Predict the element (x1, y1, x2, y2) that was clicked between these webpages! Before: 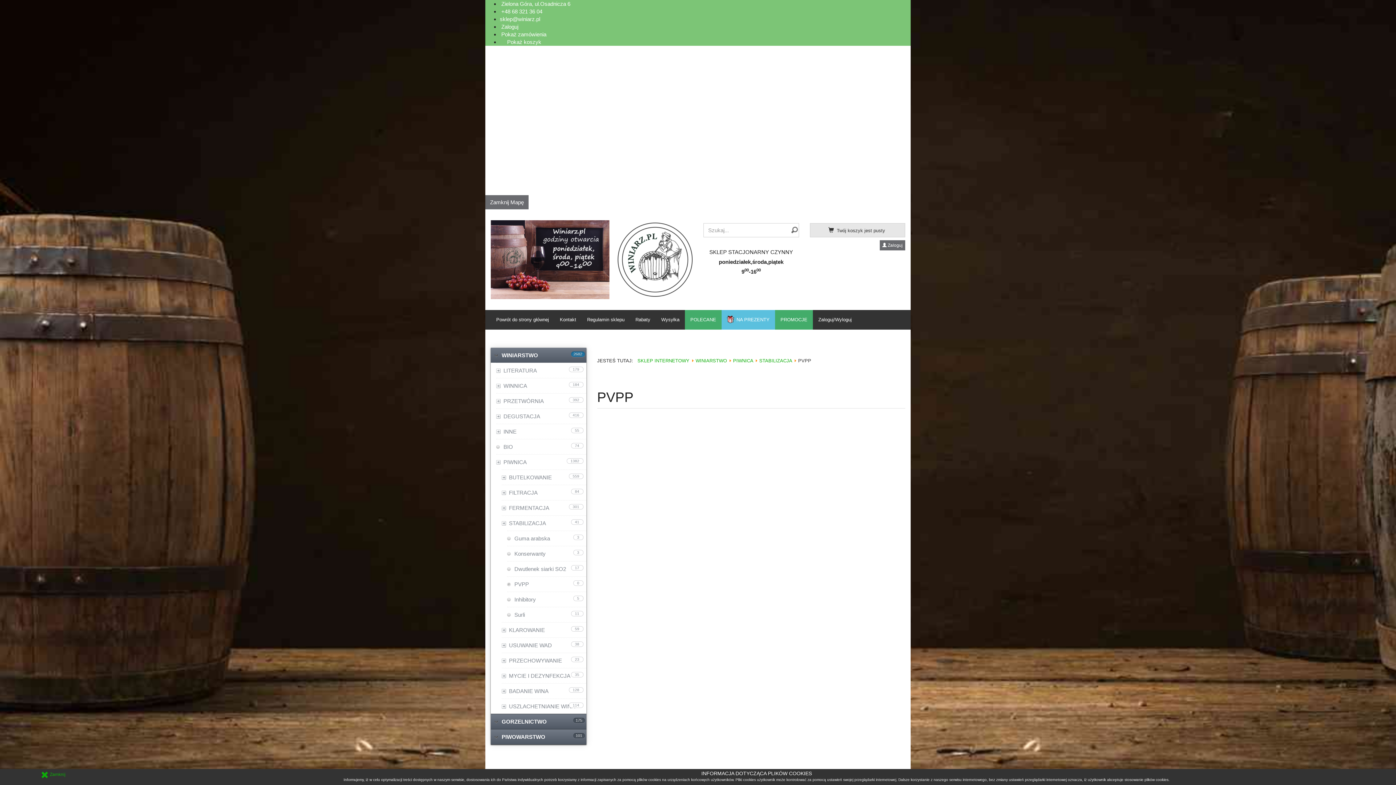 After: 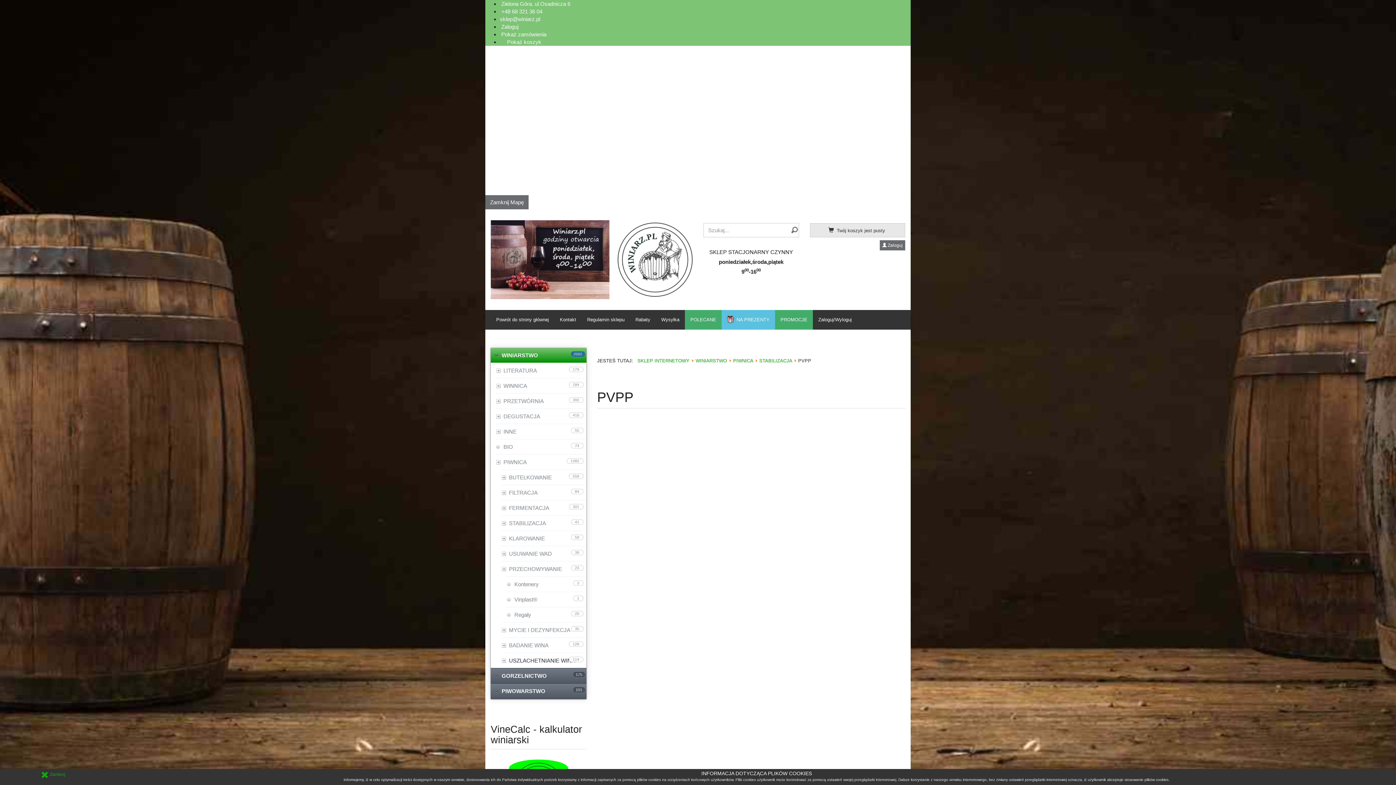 Action: bbox: (501, 653, 509, 666)